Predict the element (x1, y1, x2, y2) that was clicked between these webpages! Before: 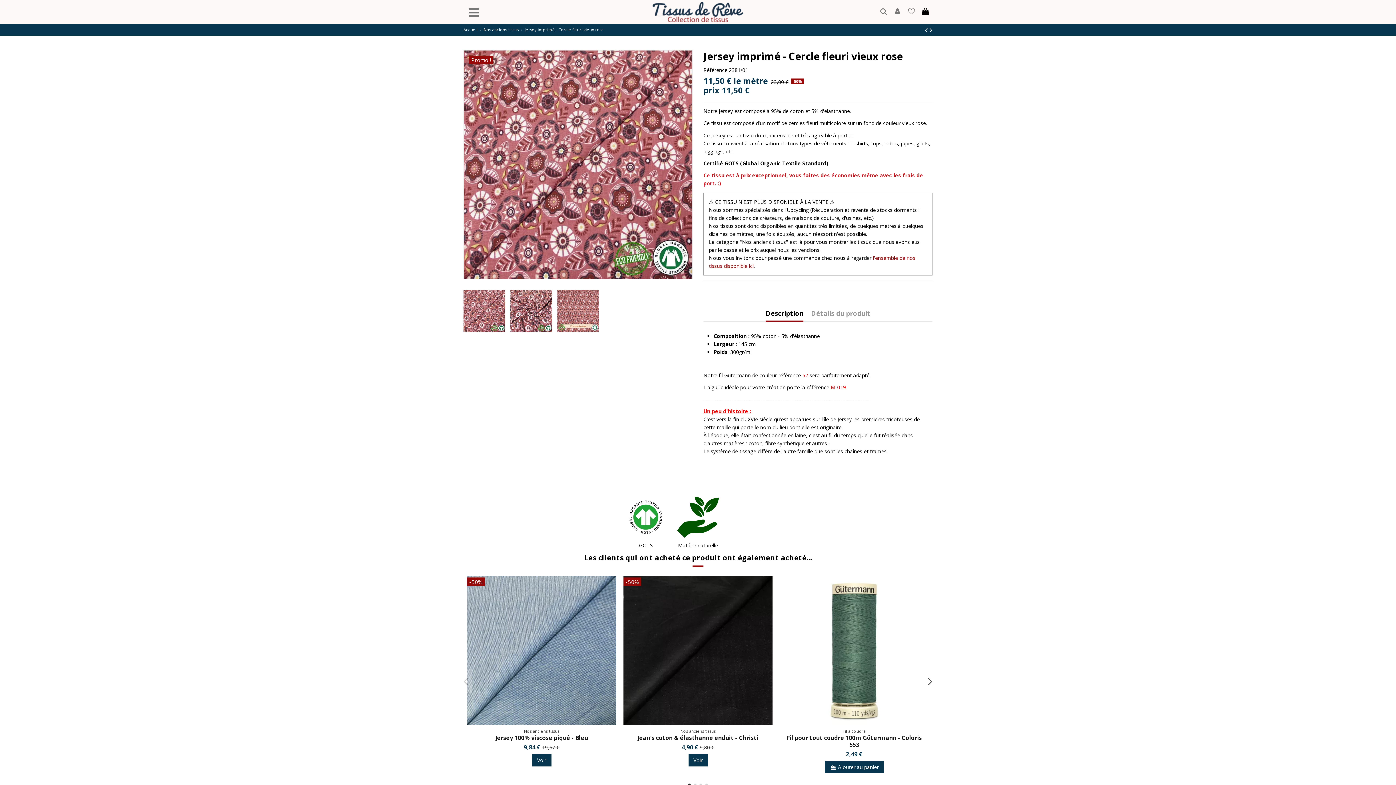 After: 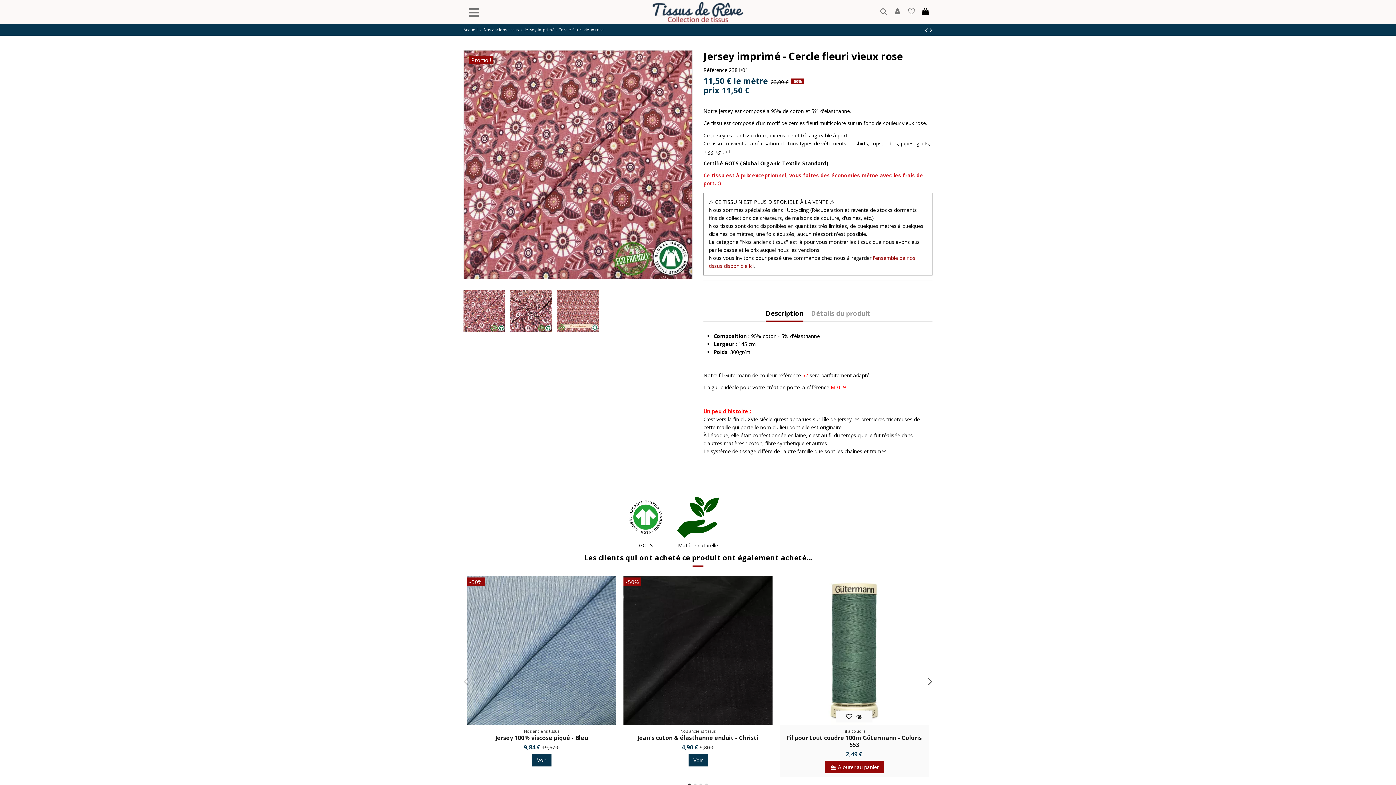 Action: bbox: (825, 761, 884, 773) label:  Ajouter au panier